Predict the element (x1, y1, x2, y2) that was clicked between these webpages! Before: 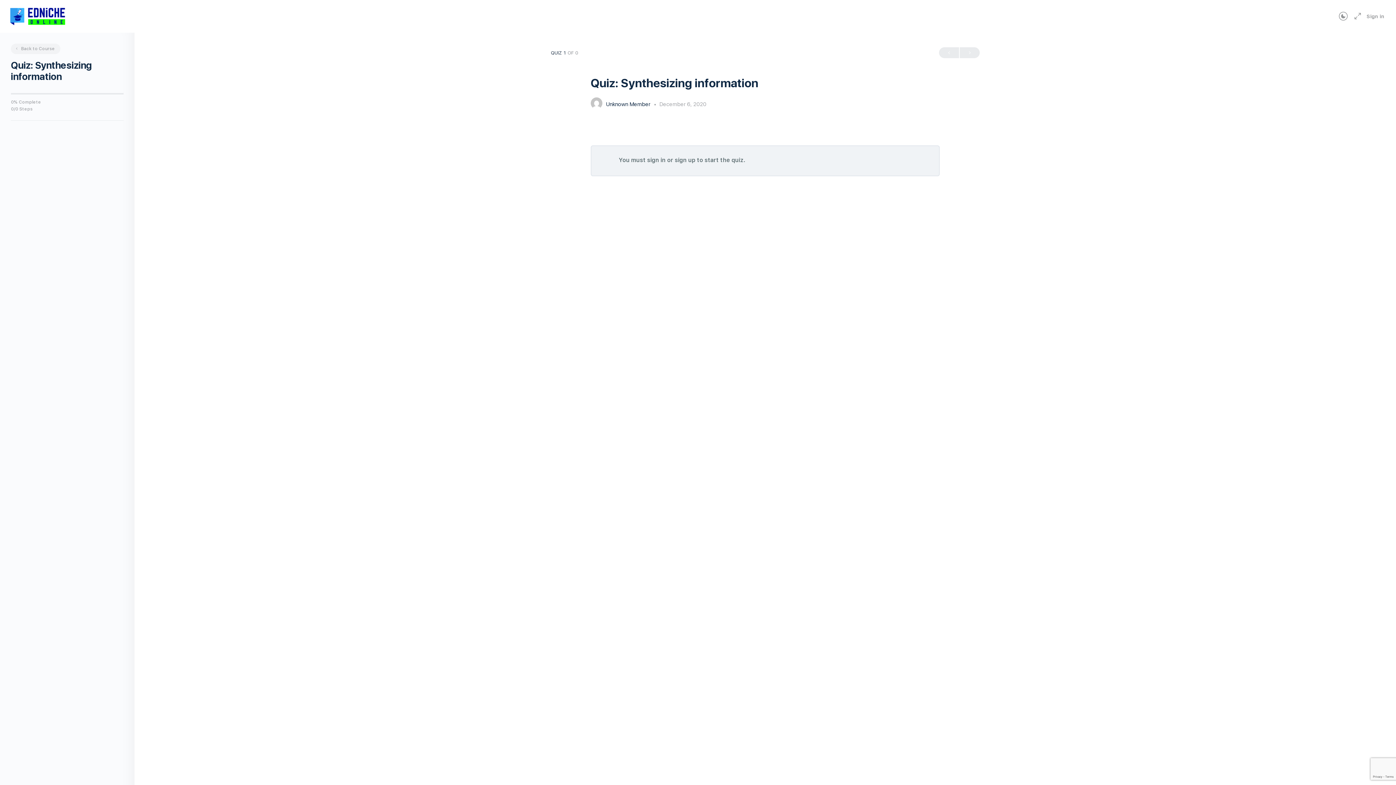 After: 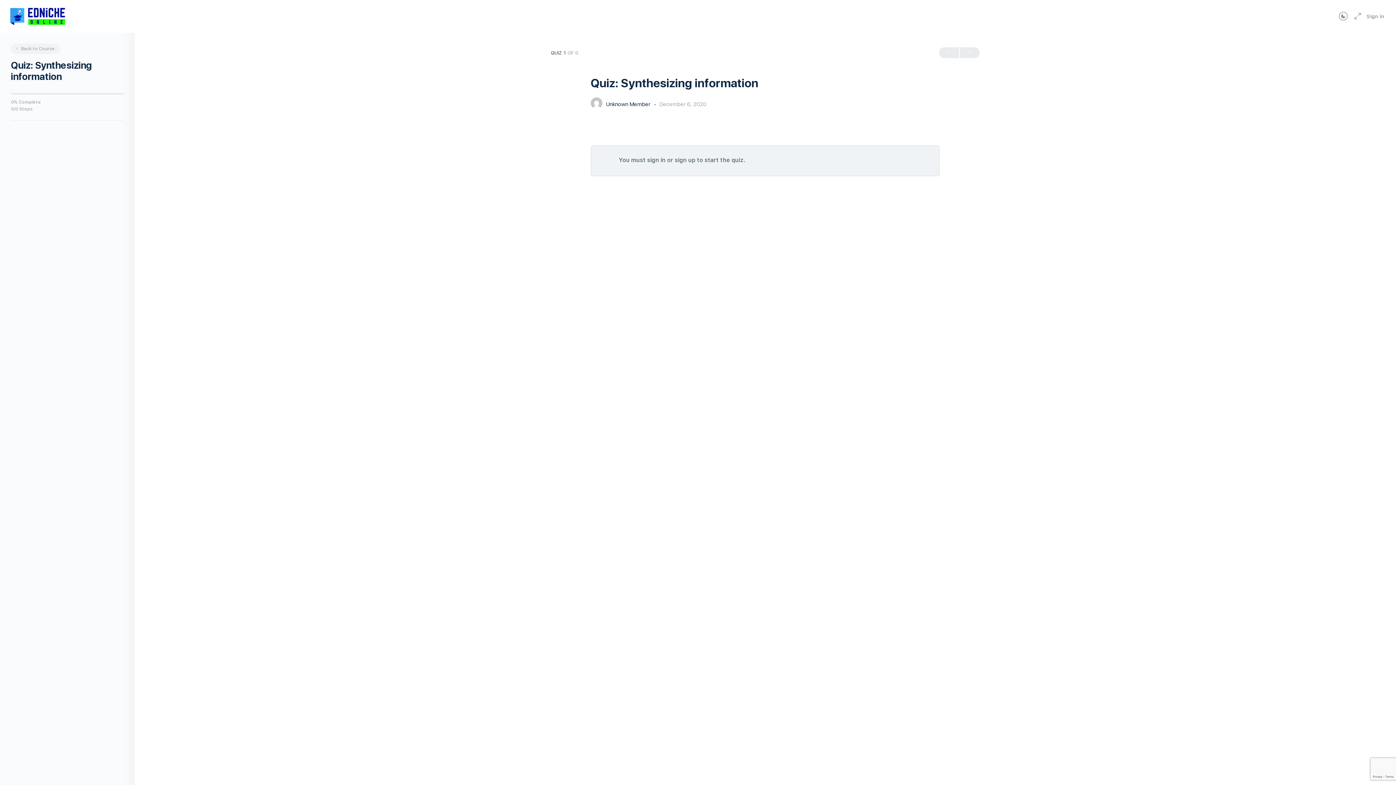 Action: bbox: (10, 43, 60, 54) label:  Back to Course